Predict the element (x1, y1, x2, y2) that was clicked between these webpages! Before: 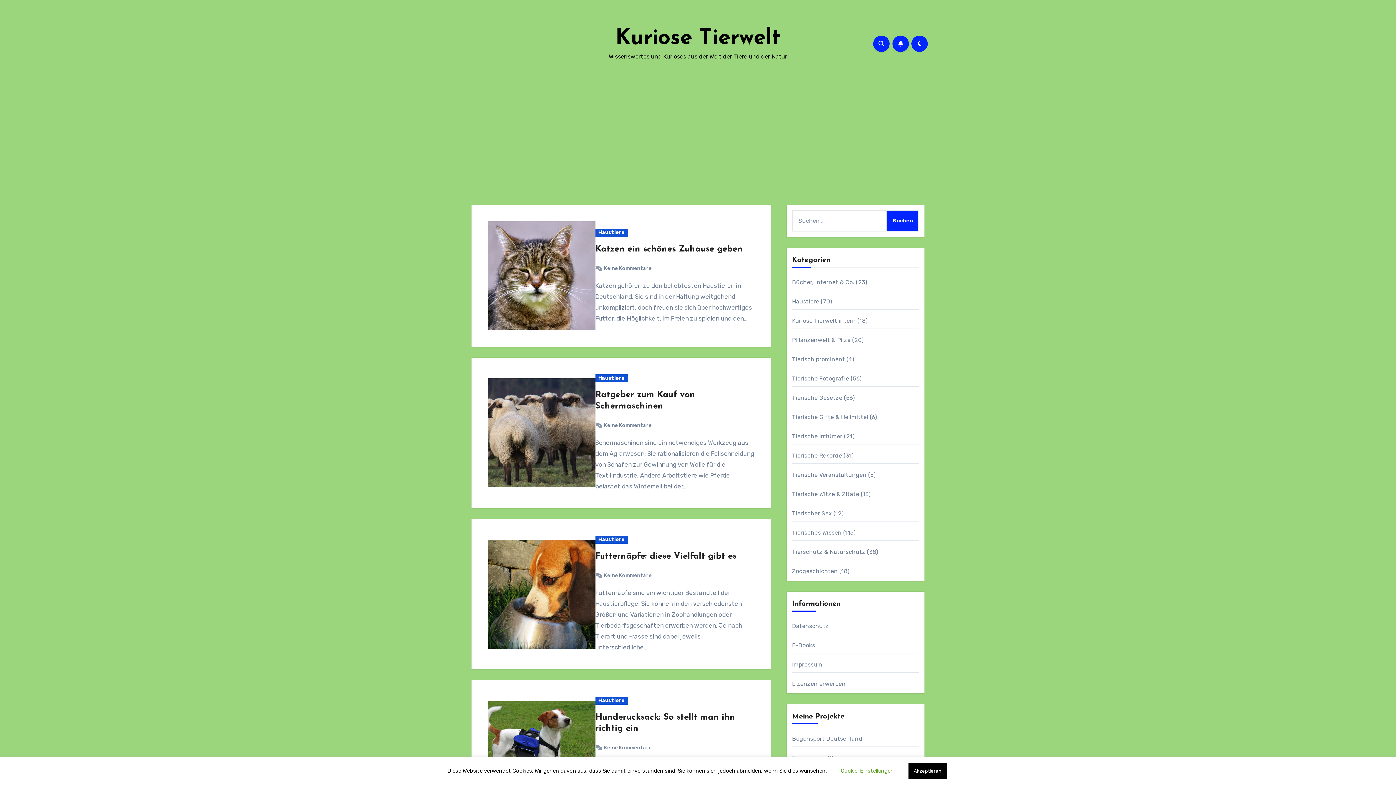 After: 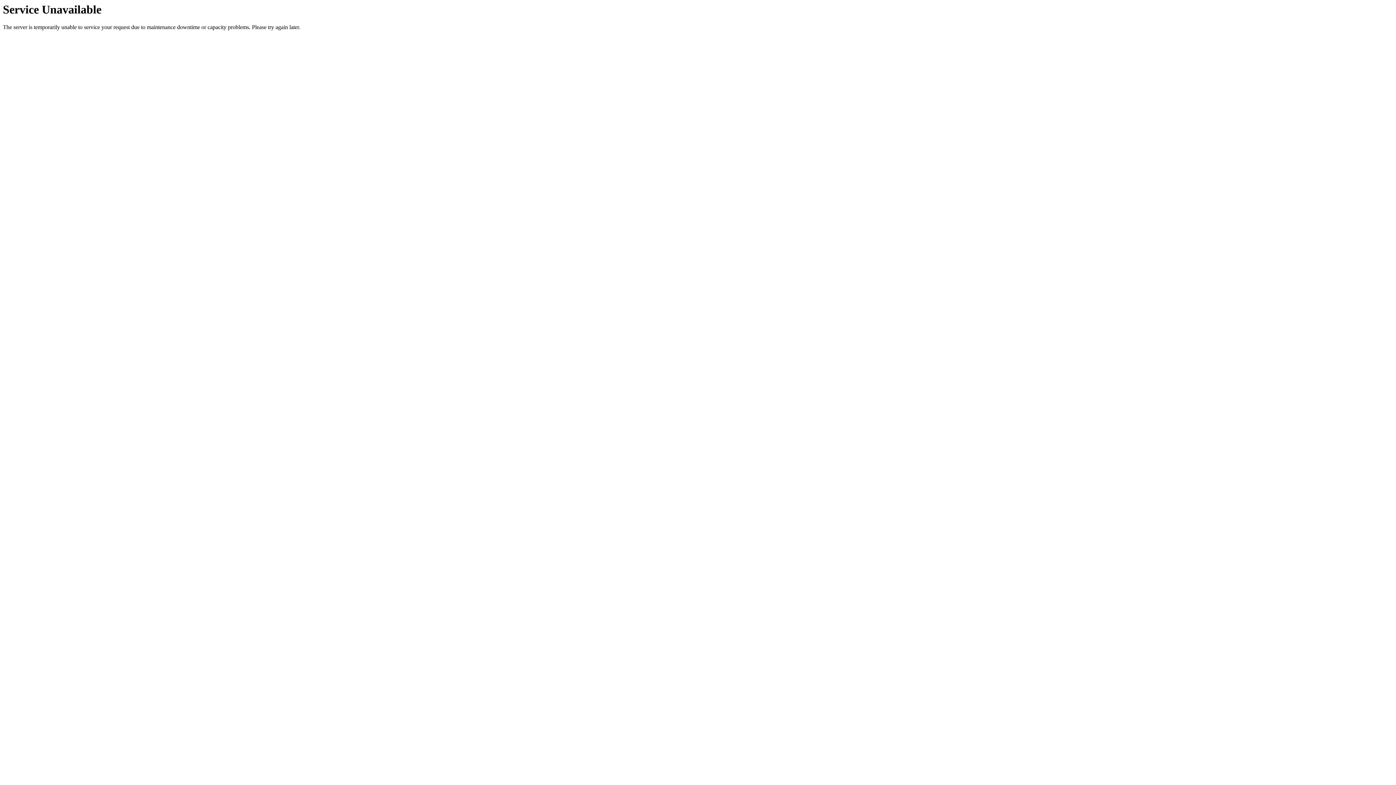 Action: bbox: (792, 568, 837, 574) label: Zoogeschichten